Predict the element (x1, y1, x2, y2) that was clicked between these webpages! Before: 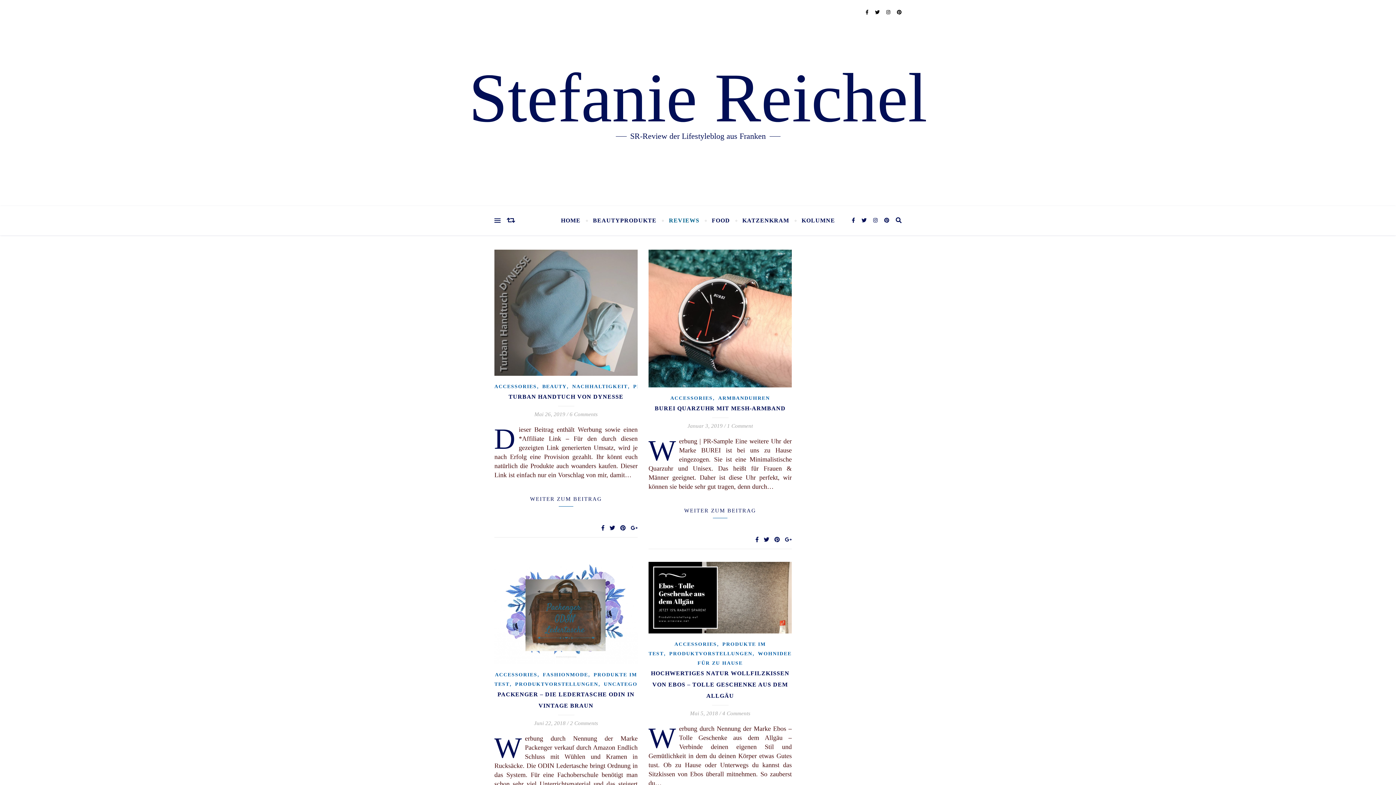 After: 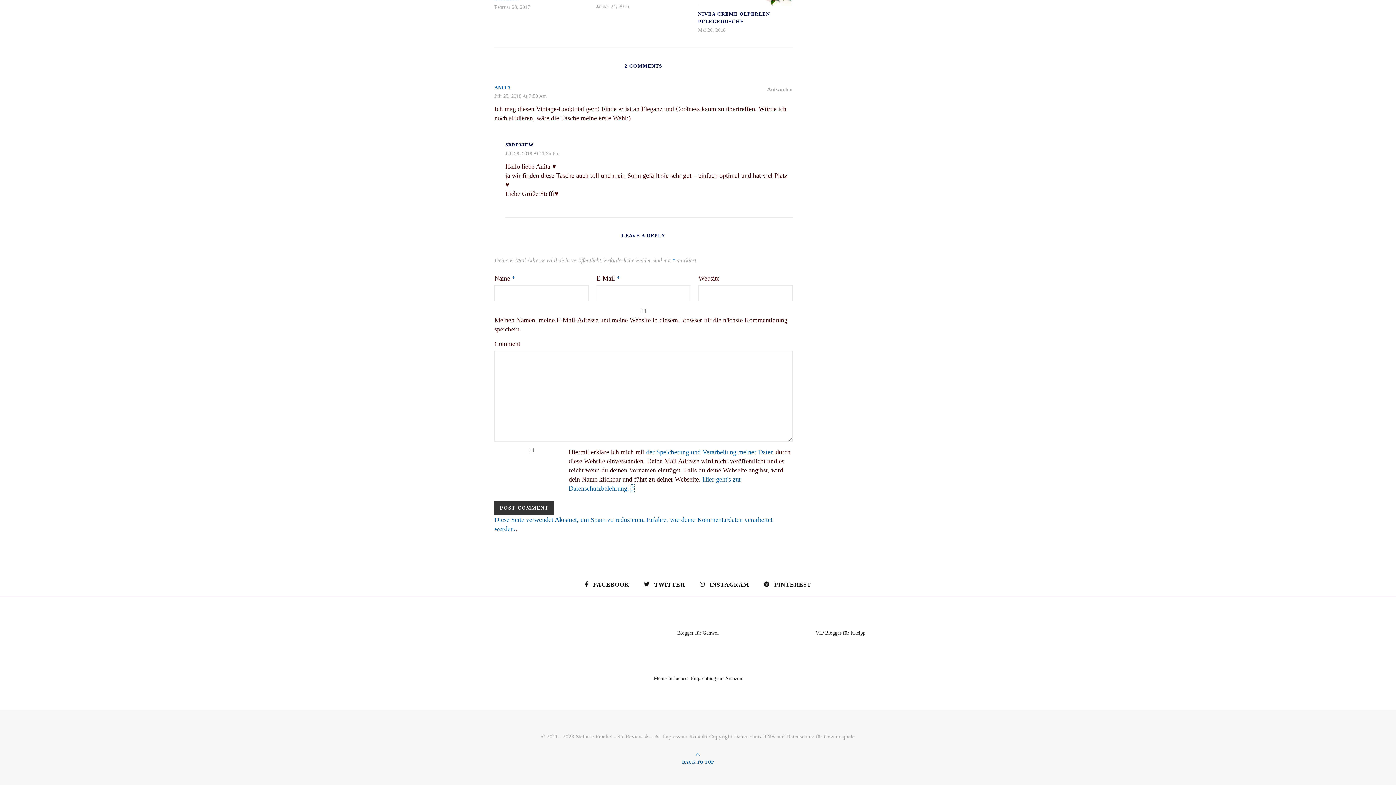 Action: bbox: (570, 720, 598, 726) label: 2 Comments